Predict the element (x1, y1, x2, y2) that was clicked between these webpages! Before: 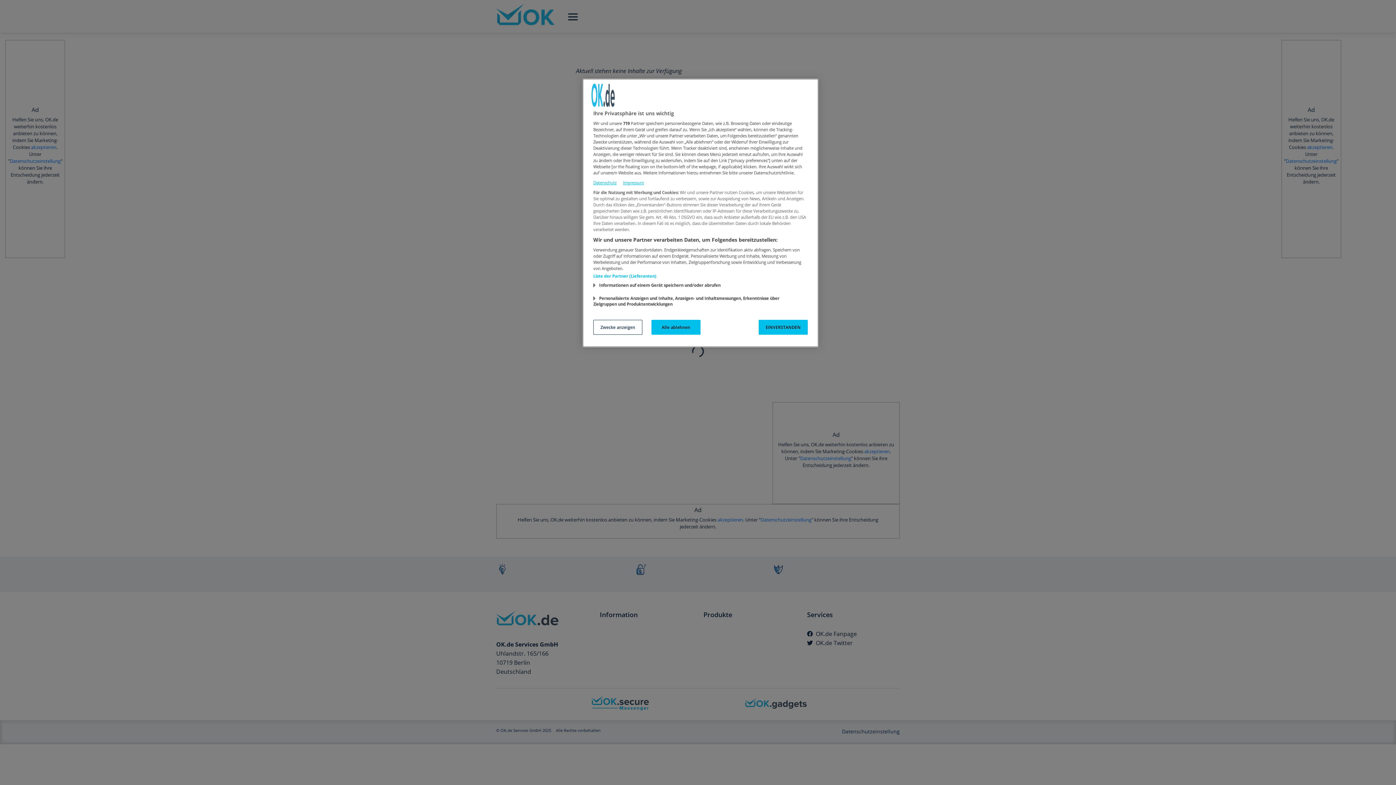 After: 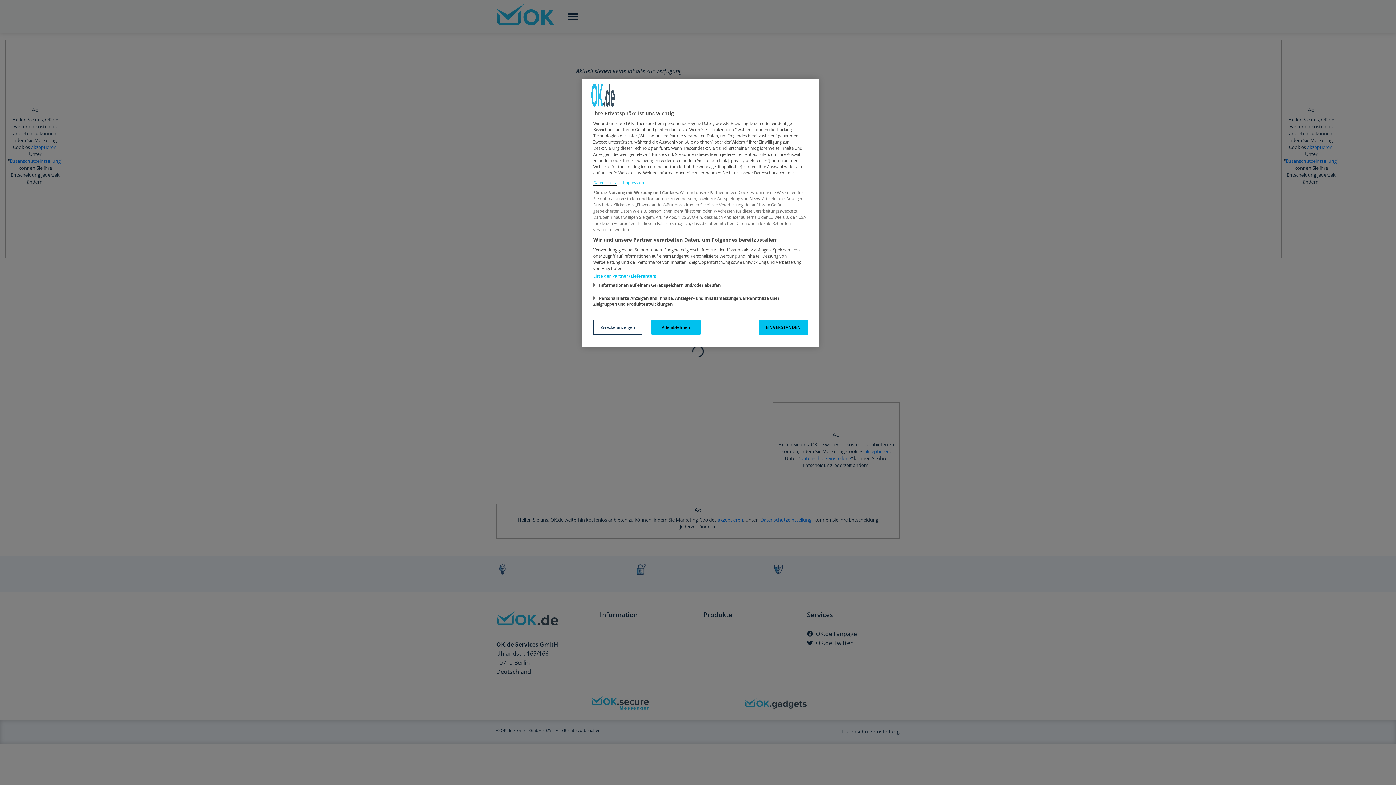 Action: bbox: (593, 180, 616, 185) label: Datenschutz